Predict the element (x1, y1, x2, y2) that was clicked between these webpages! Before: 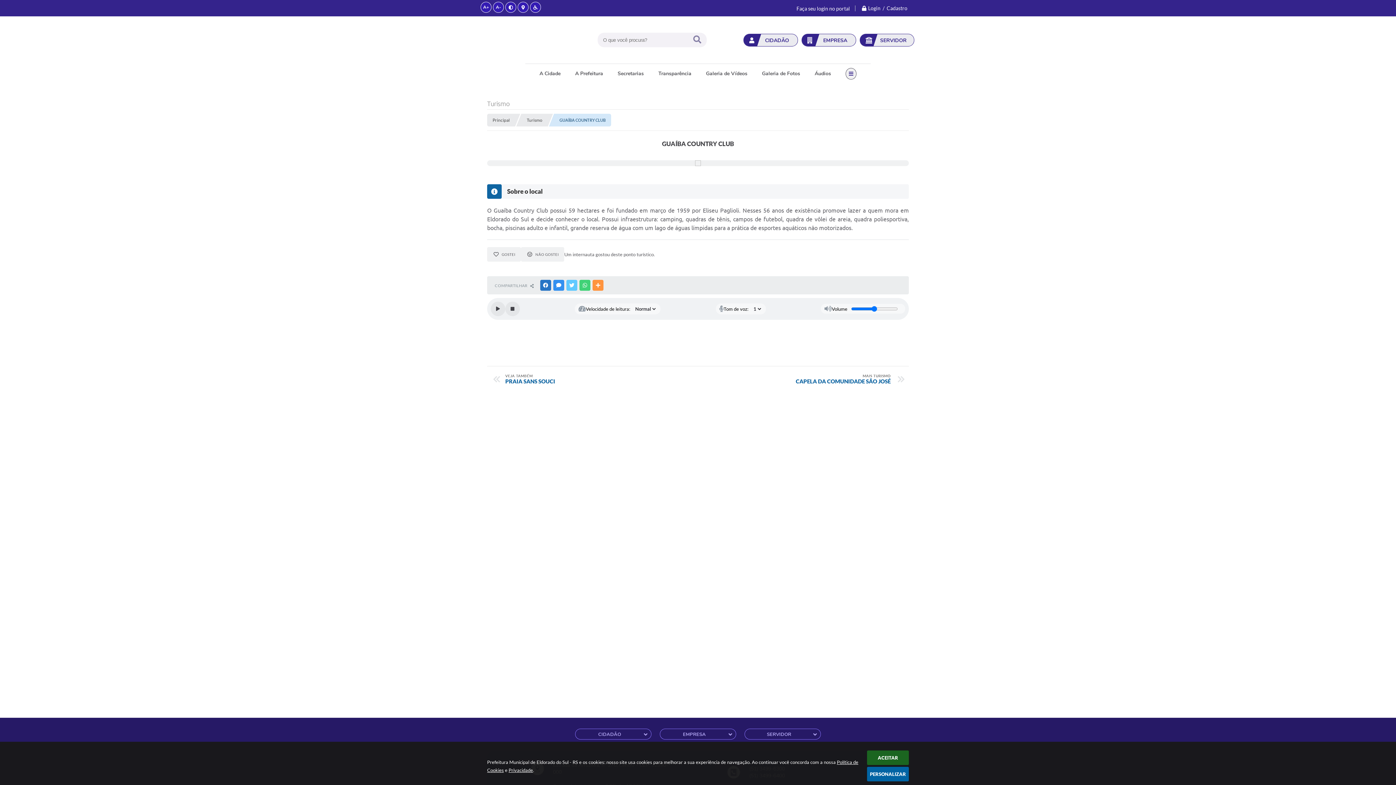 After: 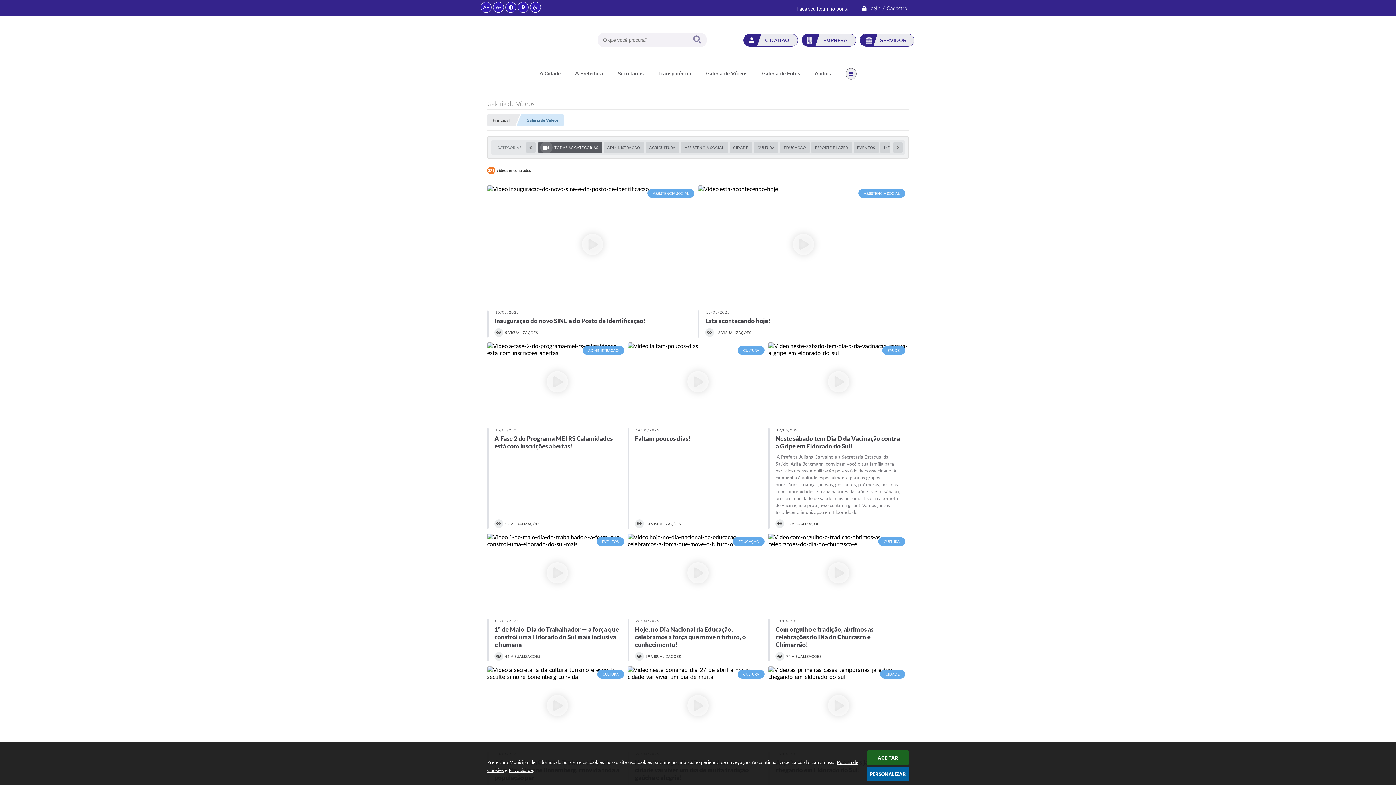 Action: label: Galeria de Vídeos bbox: (698, 63, 754, 83)